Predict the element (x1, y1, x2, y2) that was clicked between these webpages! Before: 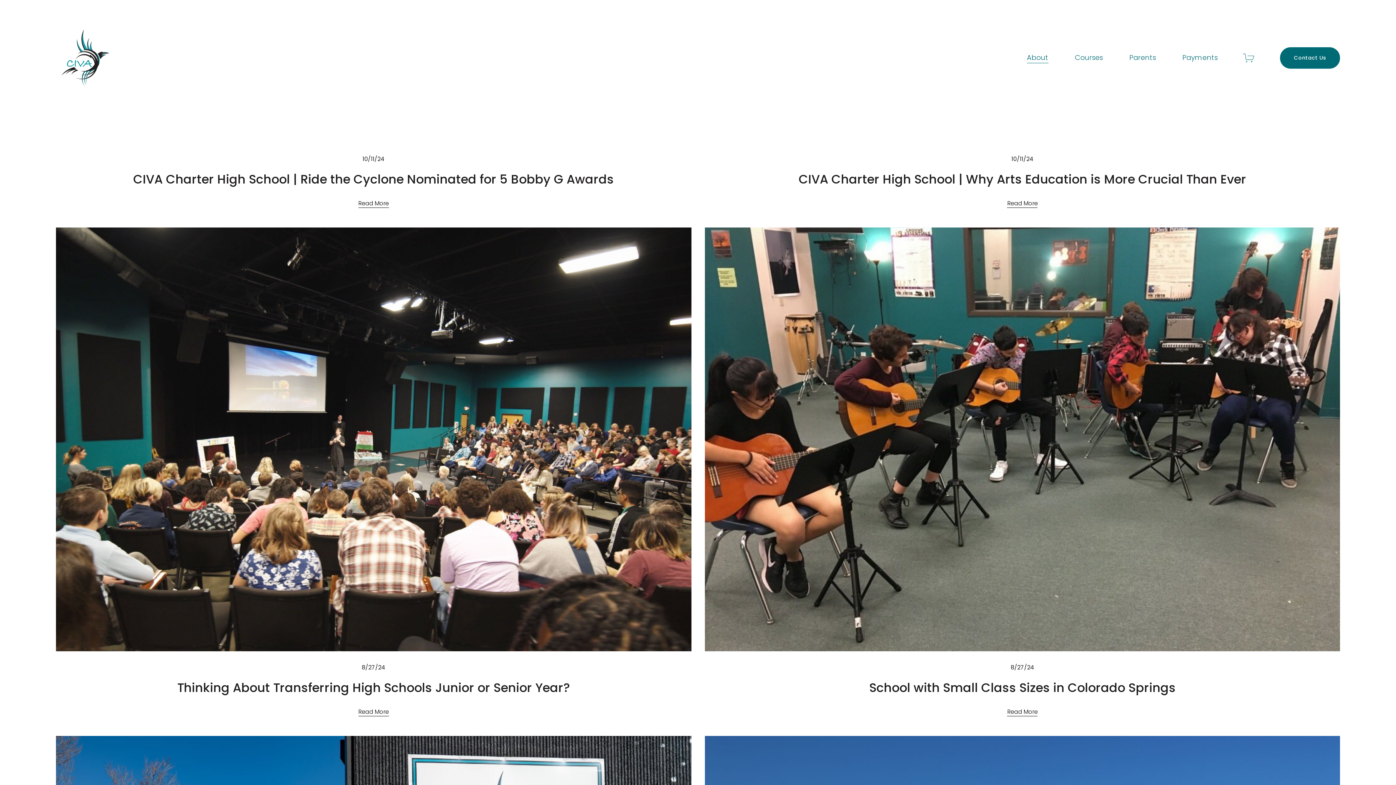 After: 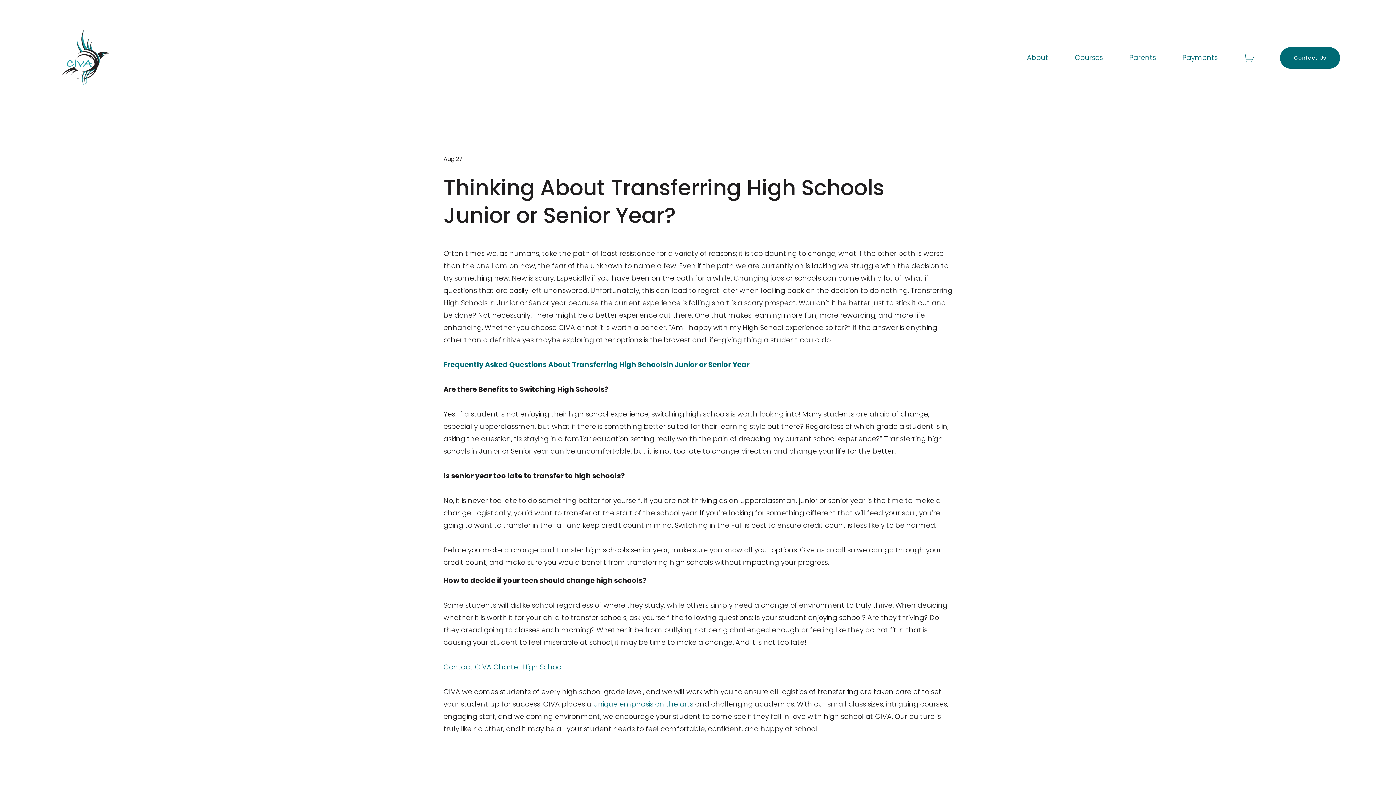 Action: bbox: (358, 700, 388, 717) label: Read More